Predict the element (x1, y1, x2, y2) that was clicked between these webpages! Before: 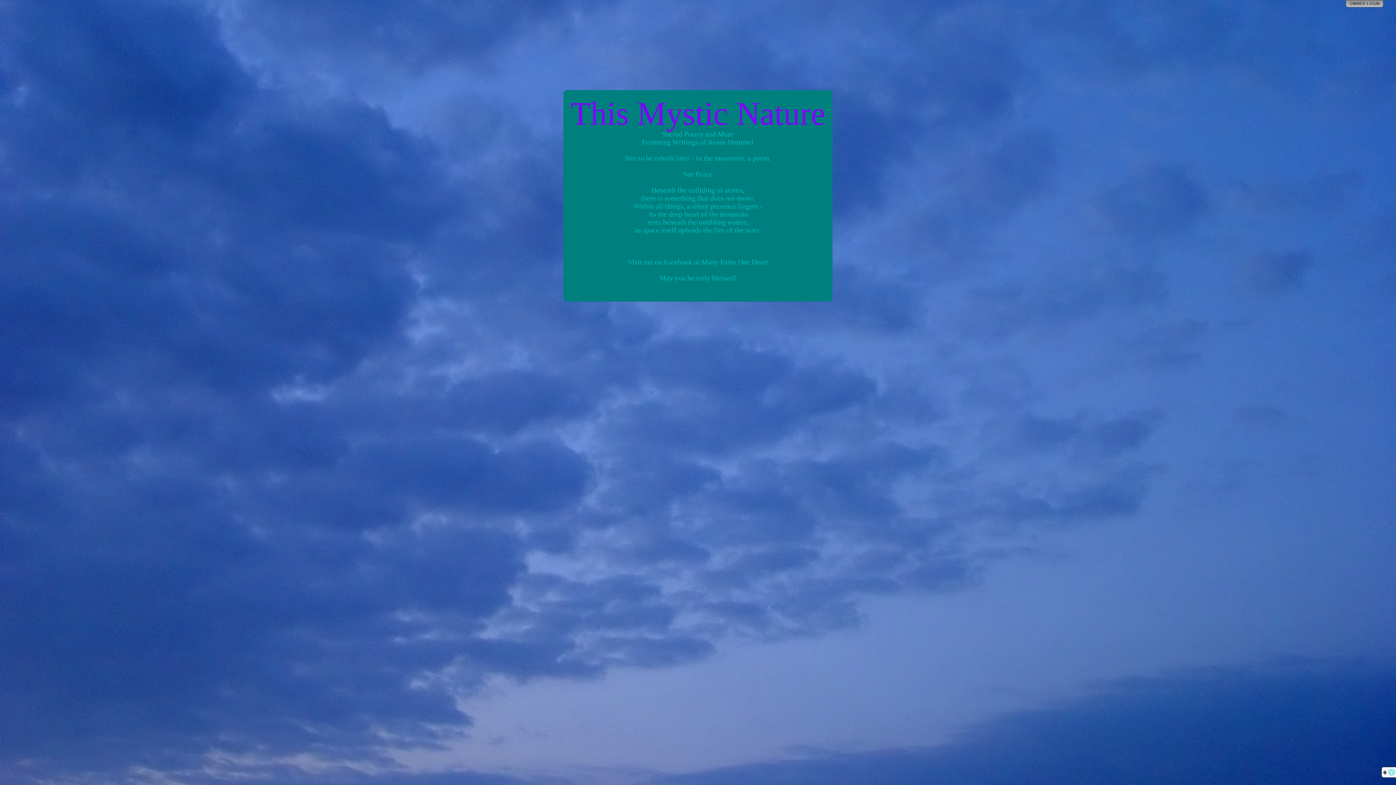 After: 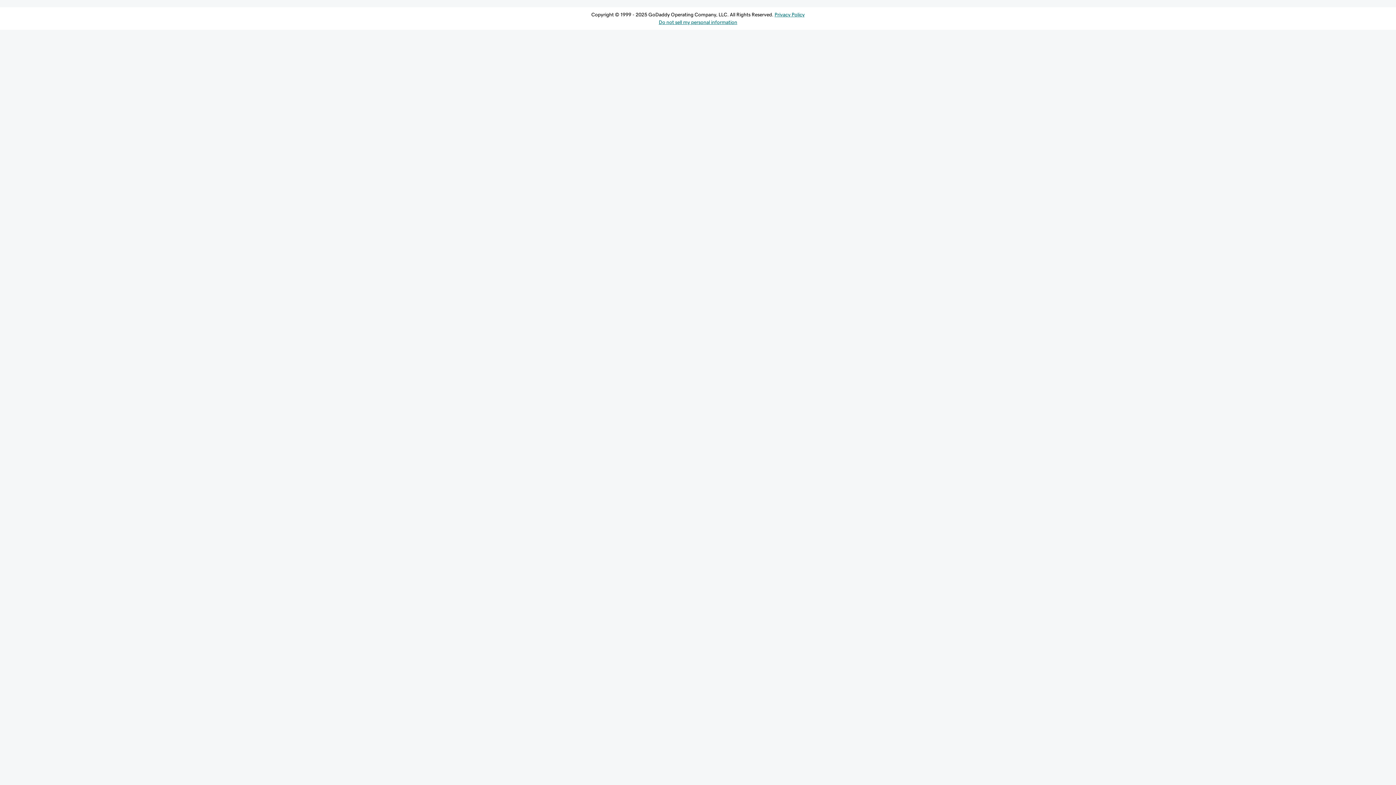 Action: bbox: (1346, 0, 1383, 7)